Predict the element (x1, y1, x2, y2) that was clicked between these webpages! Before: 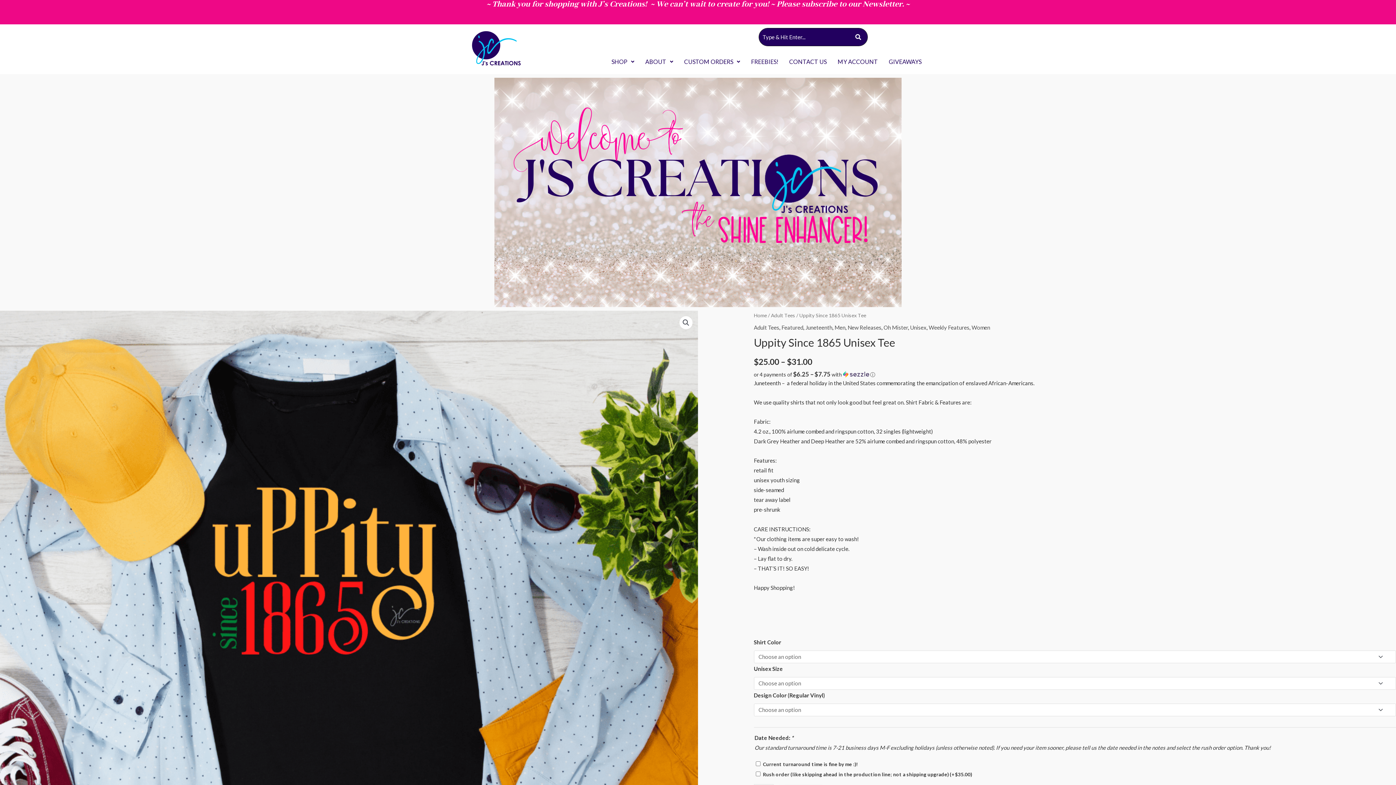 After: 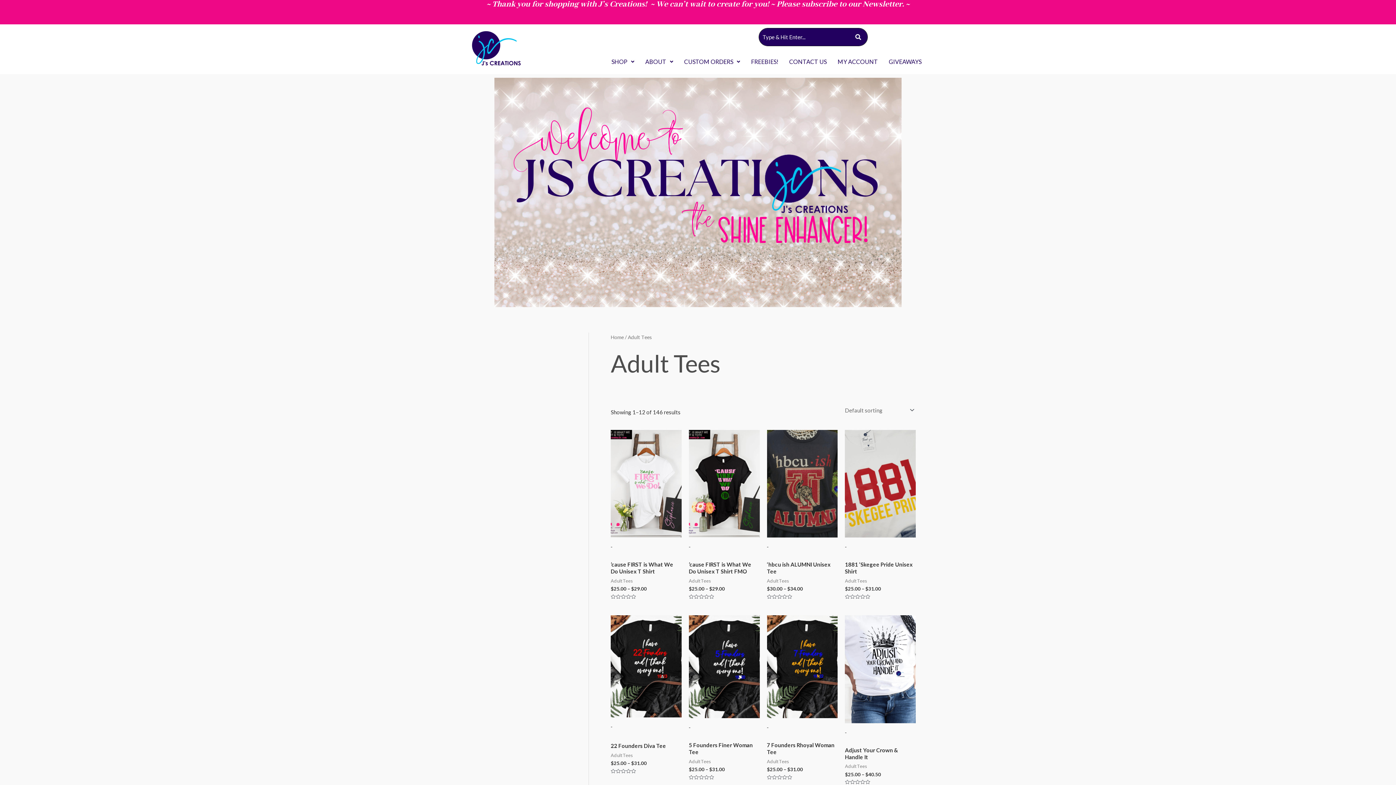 Action: label: Adult Tees bbox: (771, 312, 795, 318)